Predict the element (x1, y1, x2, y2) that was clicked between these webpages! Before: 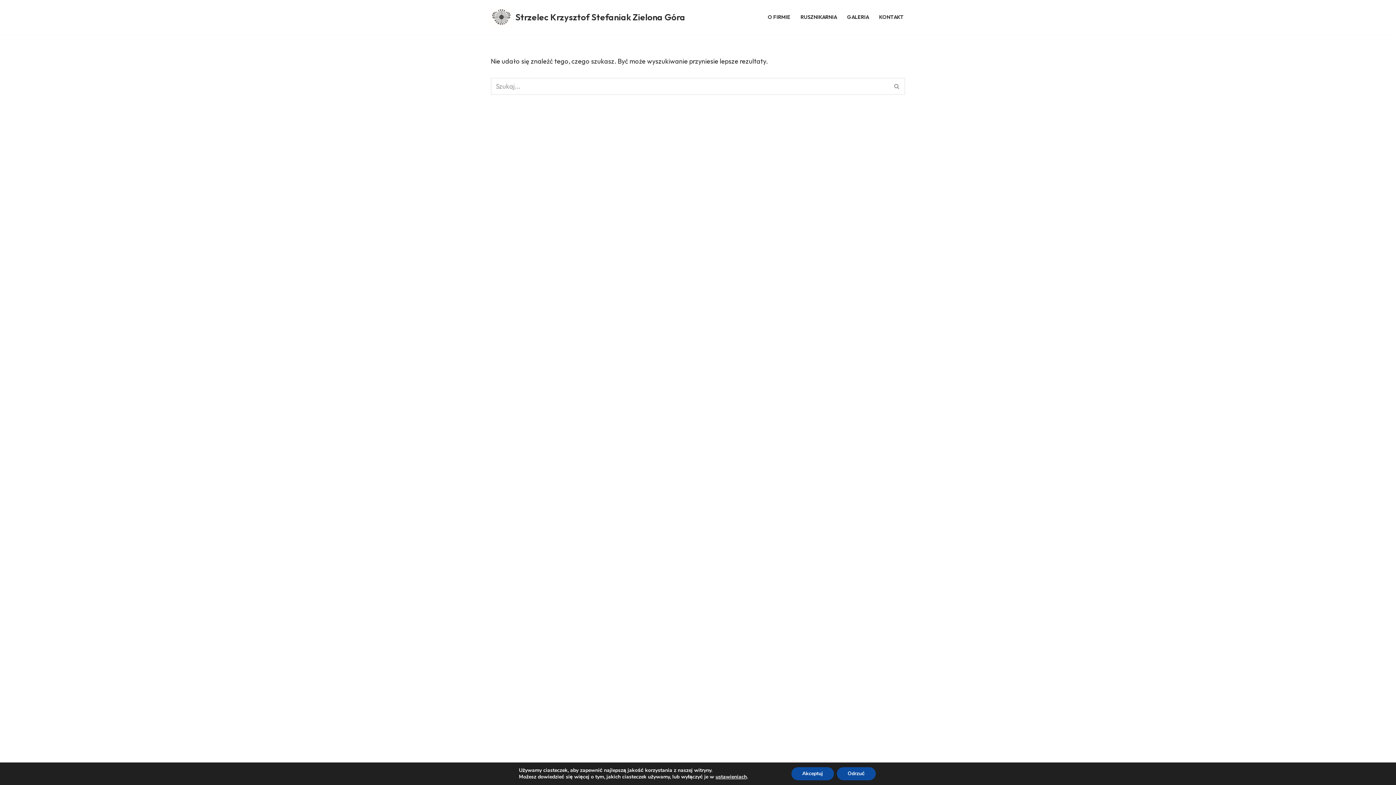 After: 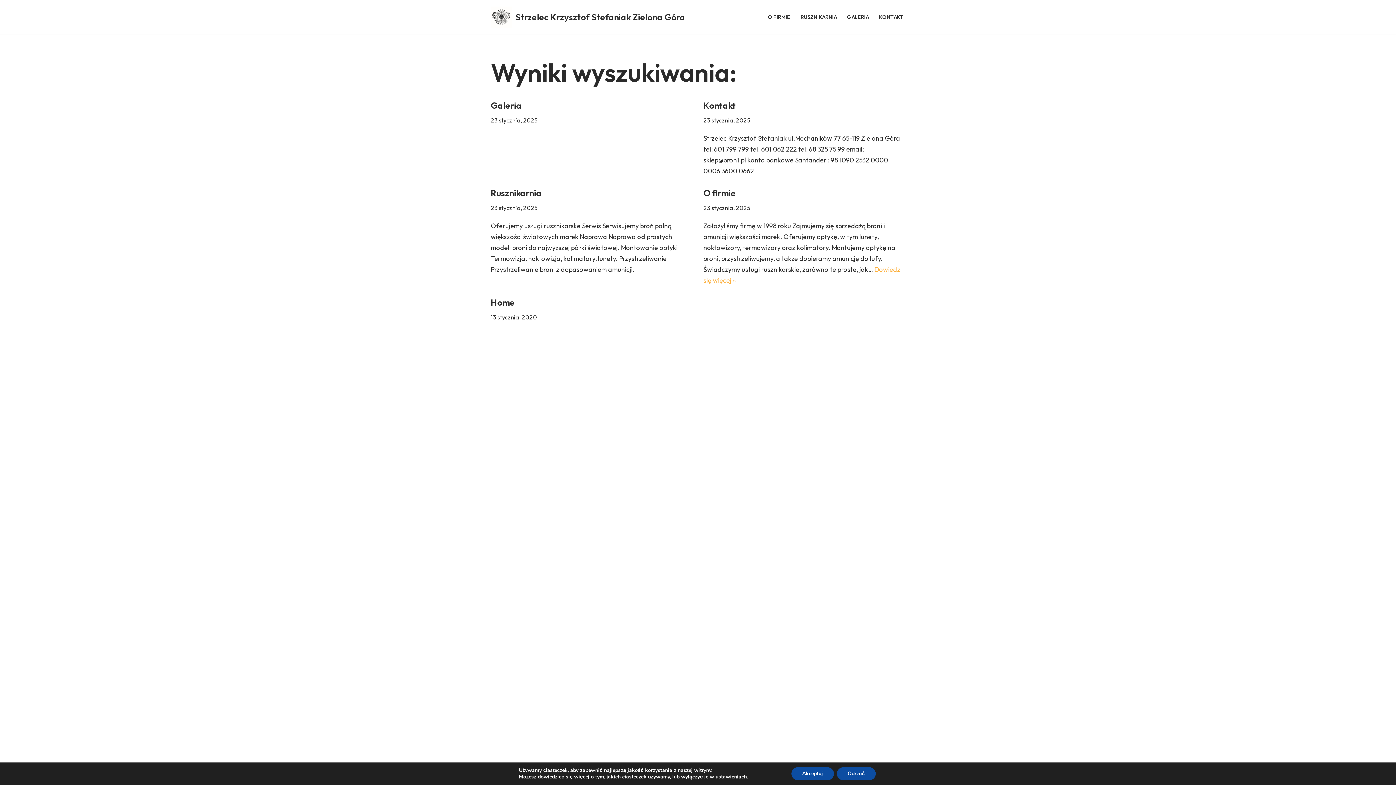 Action: bbox: (889, 77, 905, 94) label: Szukaj